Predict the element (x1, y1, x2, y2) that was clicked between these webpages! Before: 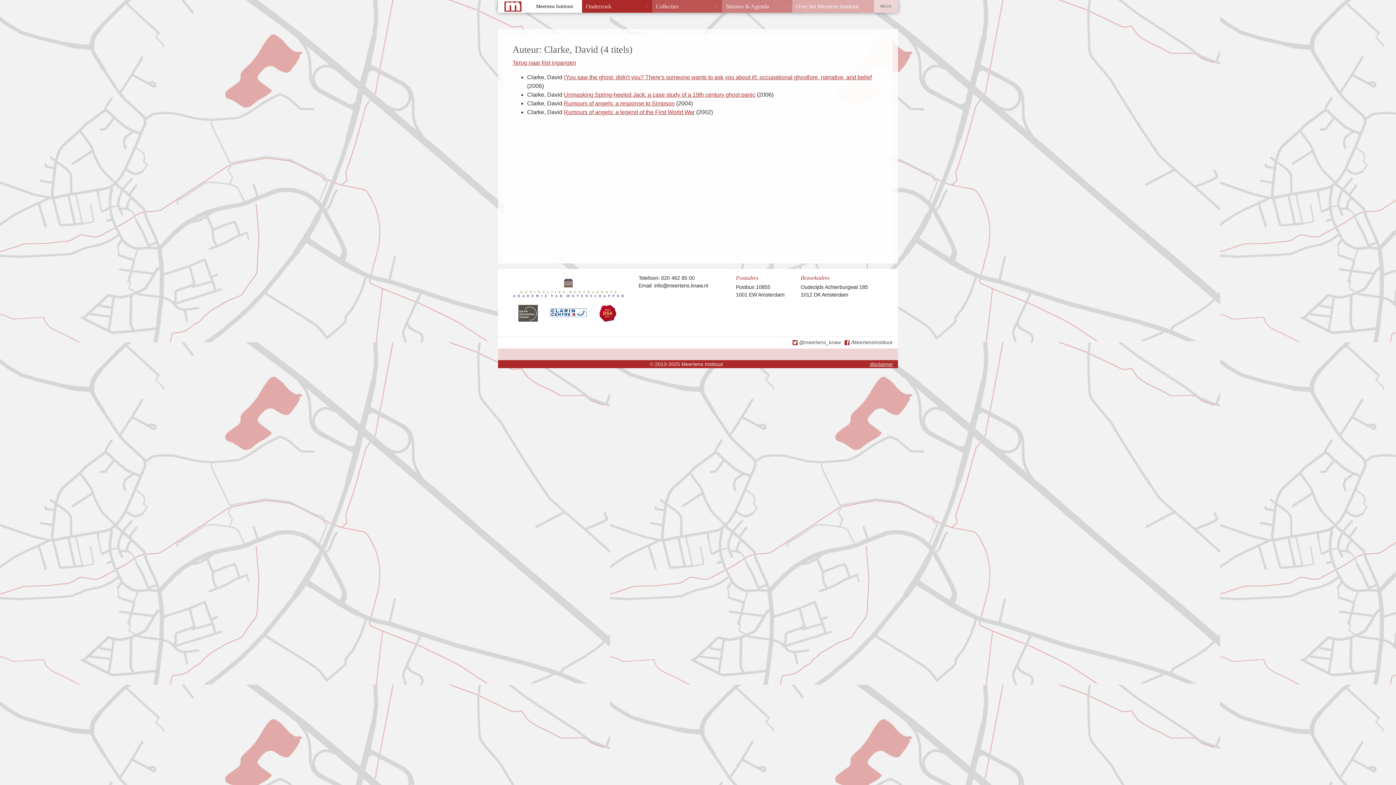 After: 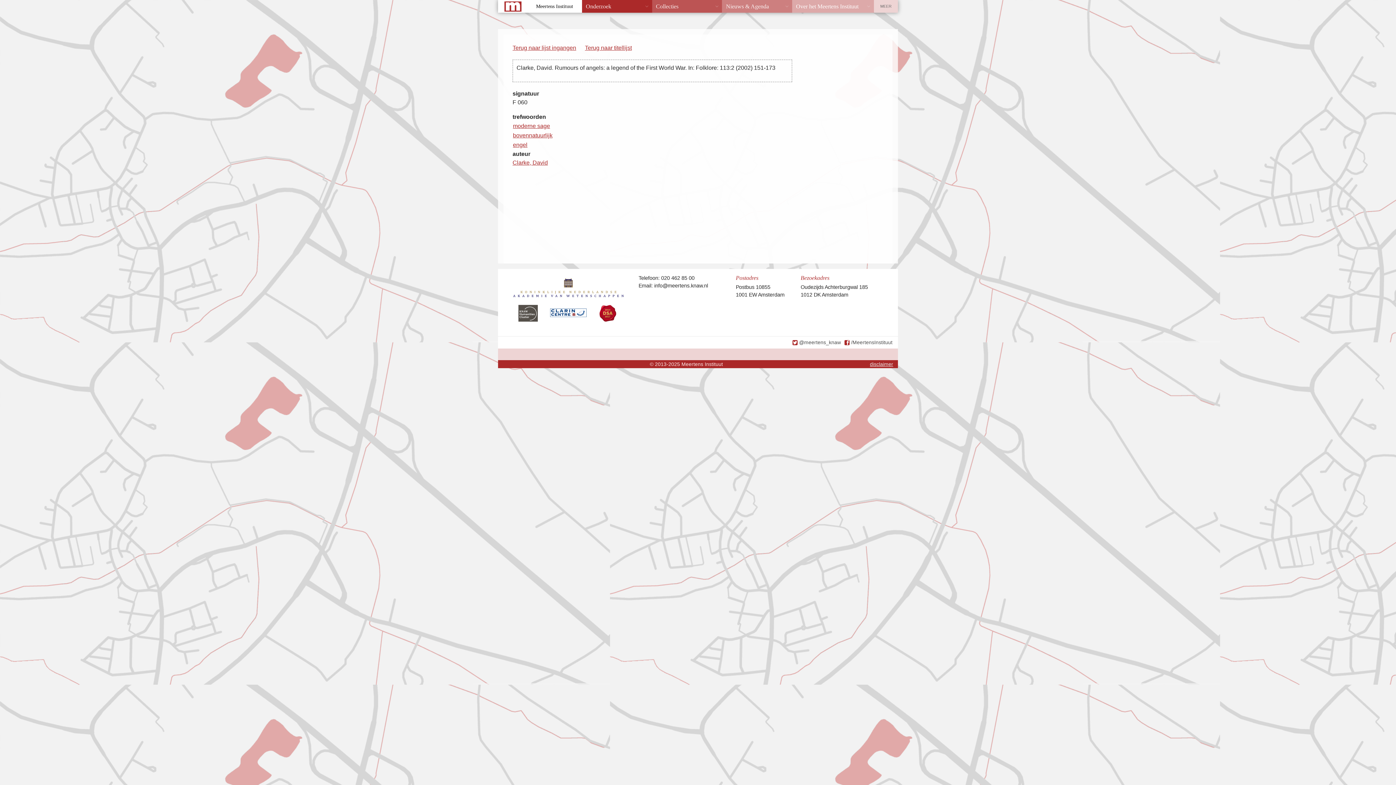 Action: label: Rumours of angels: a legend of the First World War bbox: (564, 109, 694, 115)